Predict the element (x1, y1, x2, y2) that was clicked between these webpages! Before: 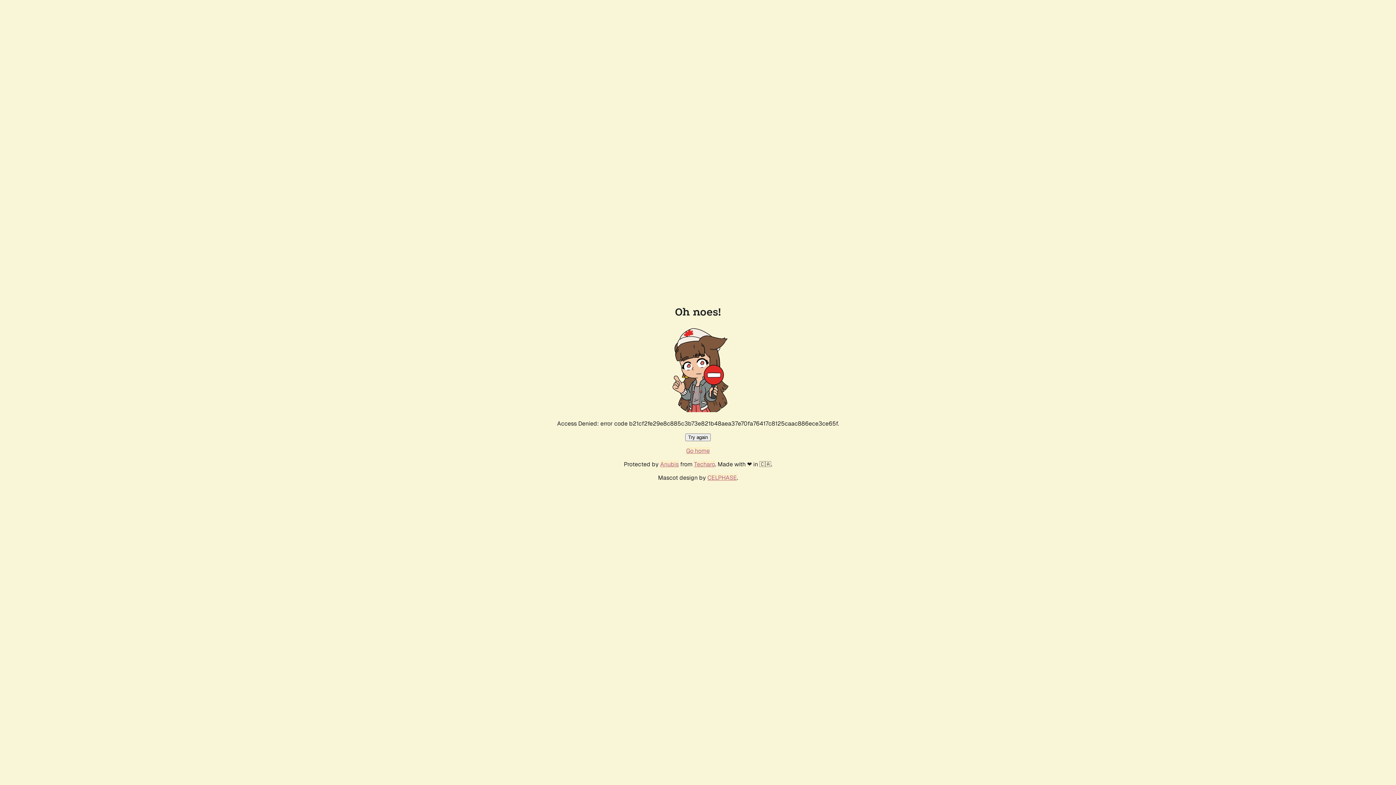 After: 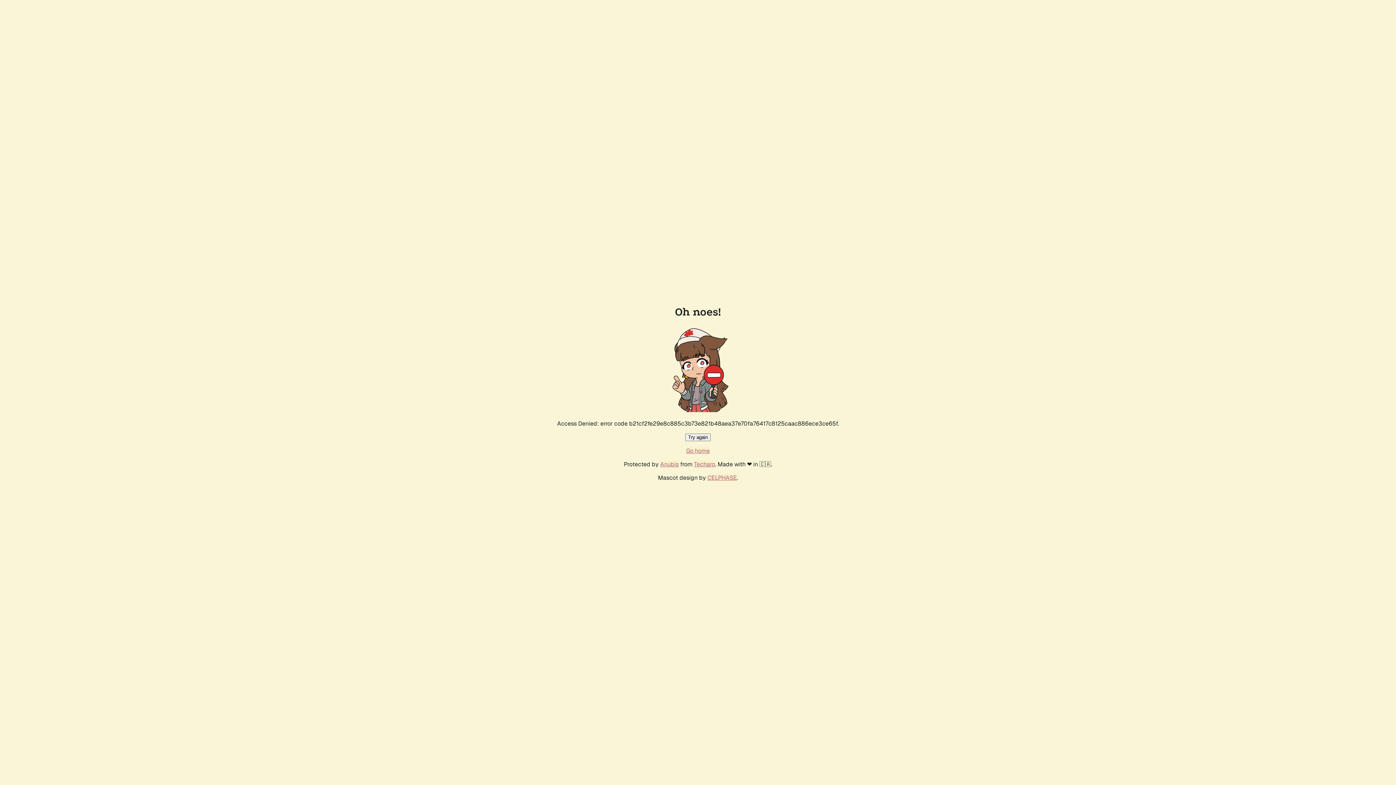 Action: bbox: (685, 433, 710, 441) label: Try again